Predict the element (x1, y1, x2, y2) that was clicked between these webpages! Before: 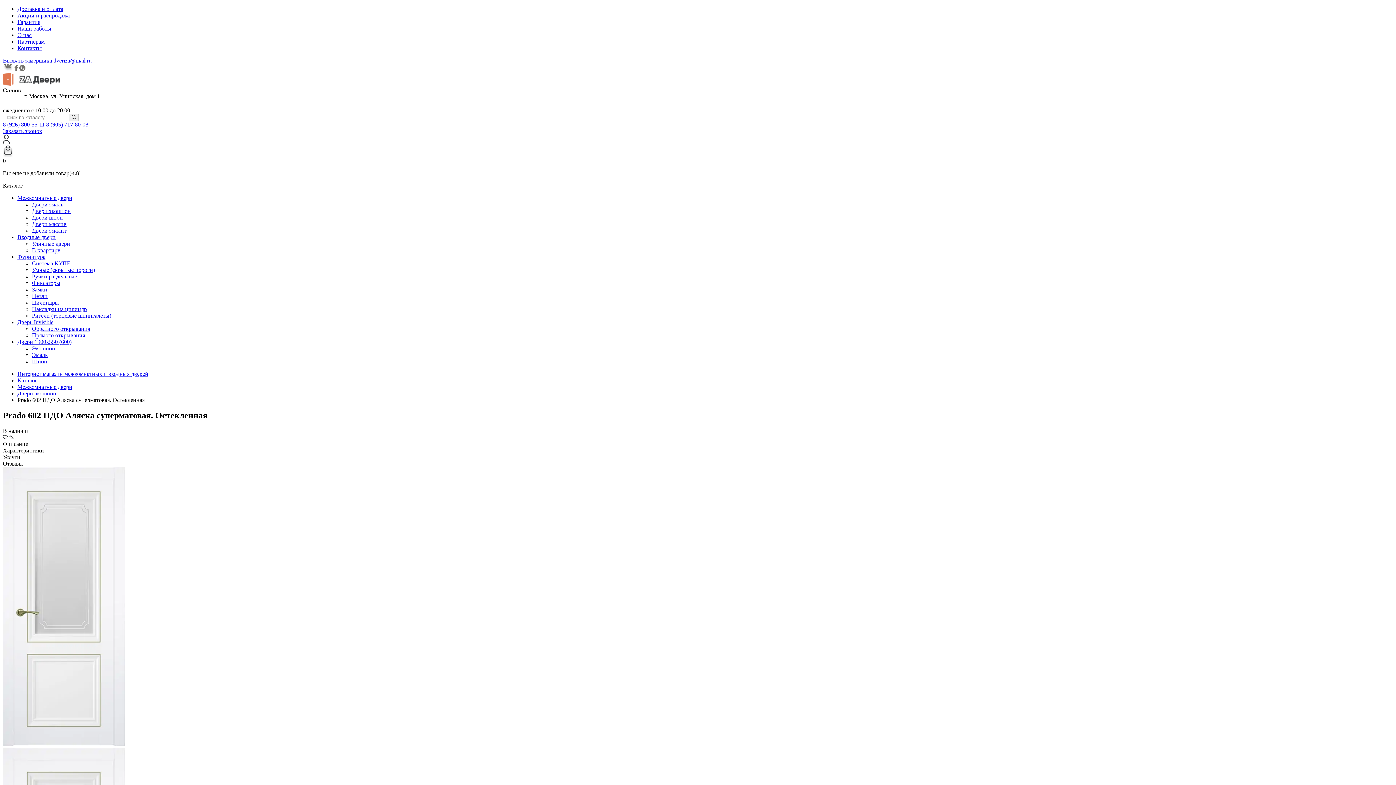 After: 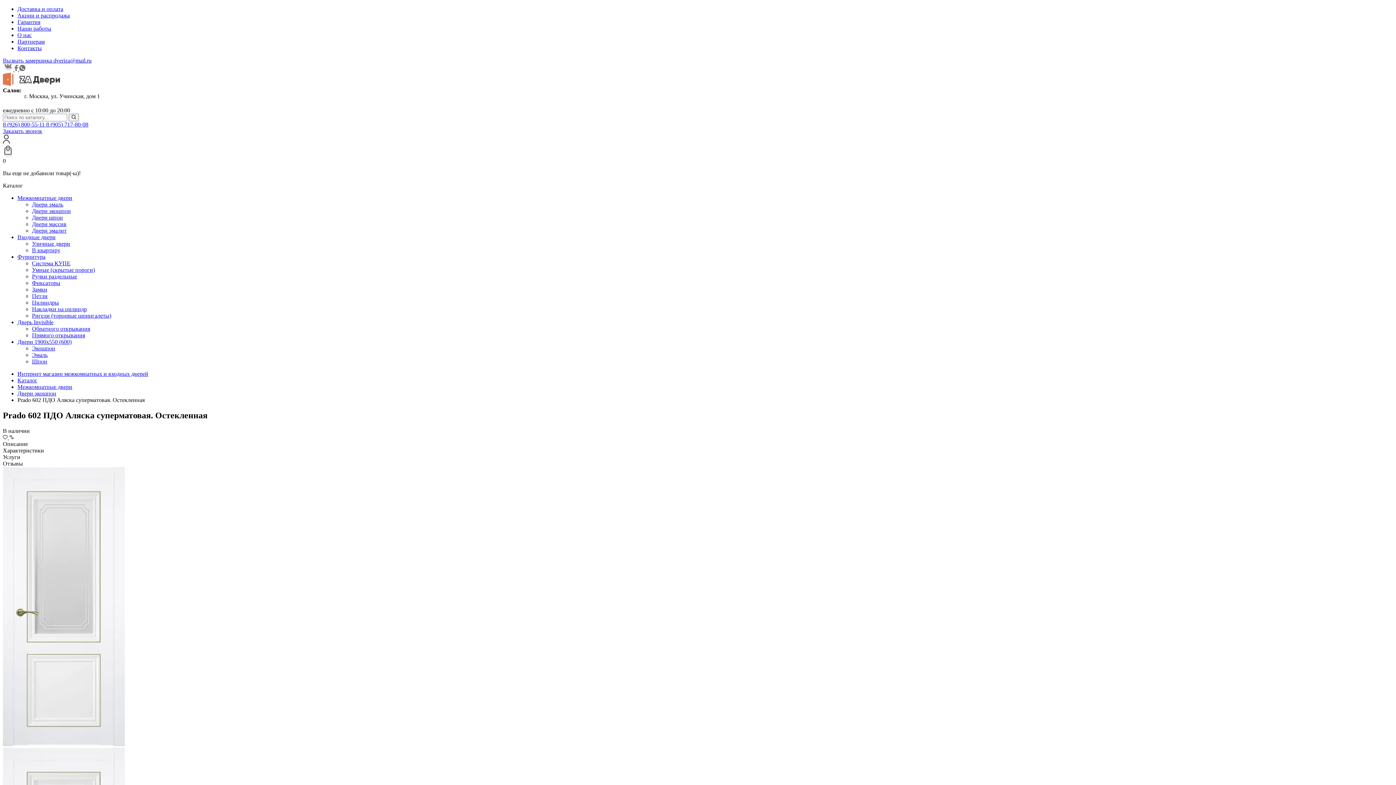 Action: bbox: (19, 66, 25, 72)